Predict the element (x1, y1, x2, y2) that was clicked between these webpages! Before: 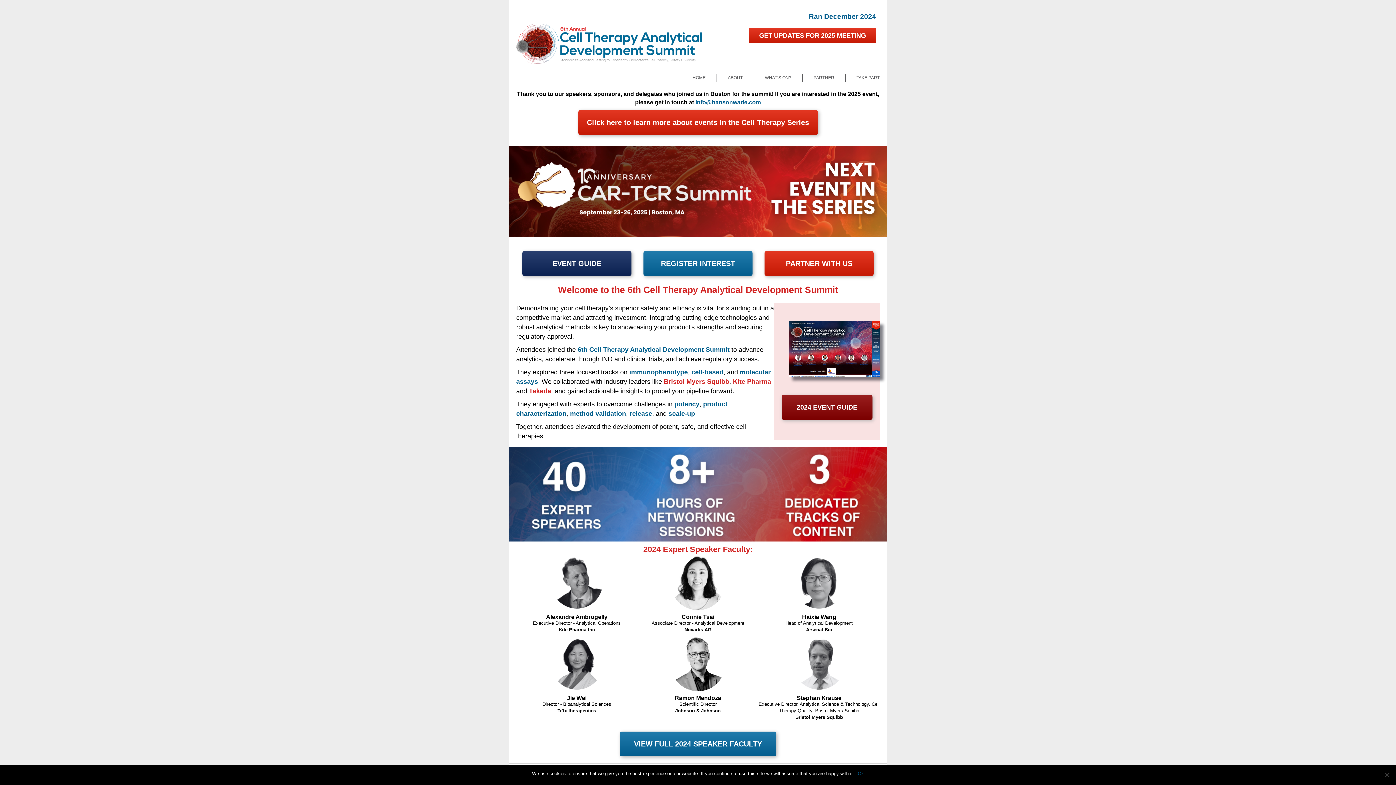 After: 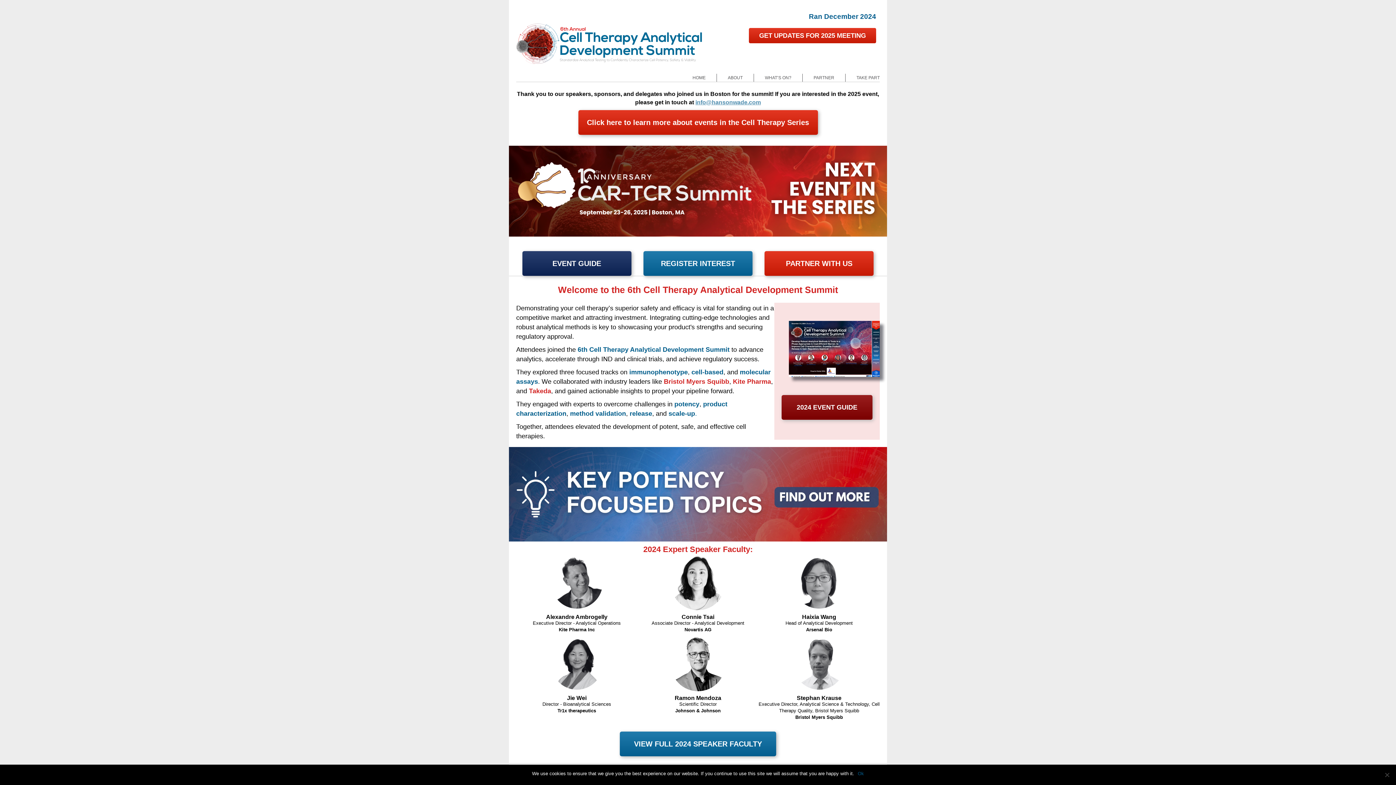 Action: label: info@hansonwade.com bbox: (695, 99, 761, 105)